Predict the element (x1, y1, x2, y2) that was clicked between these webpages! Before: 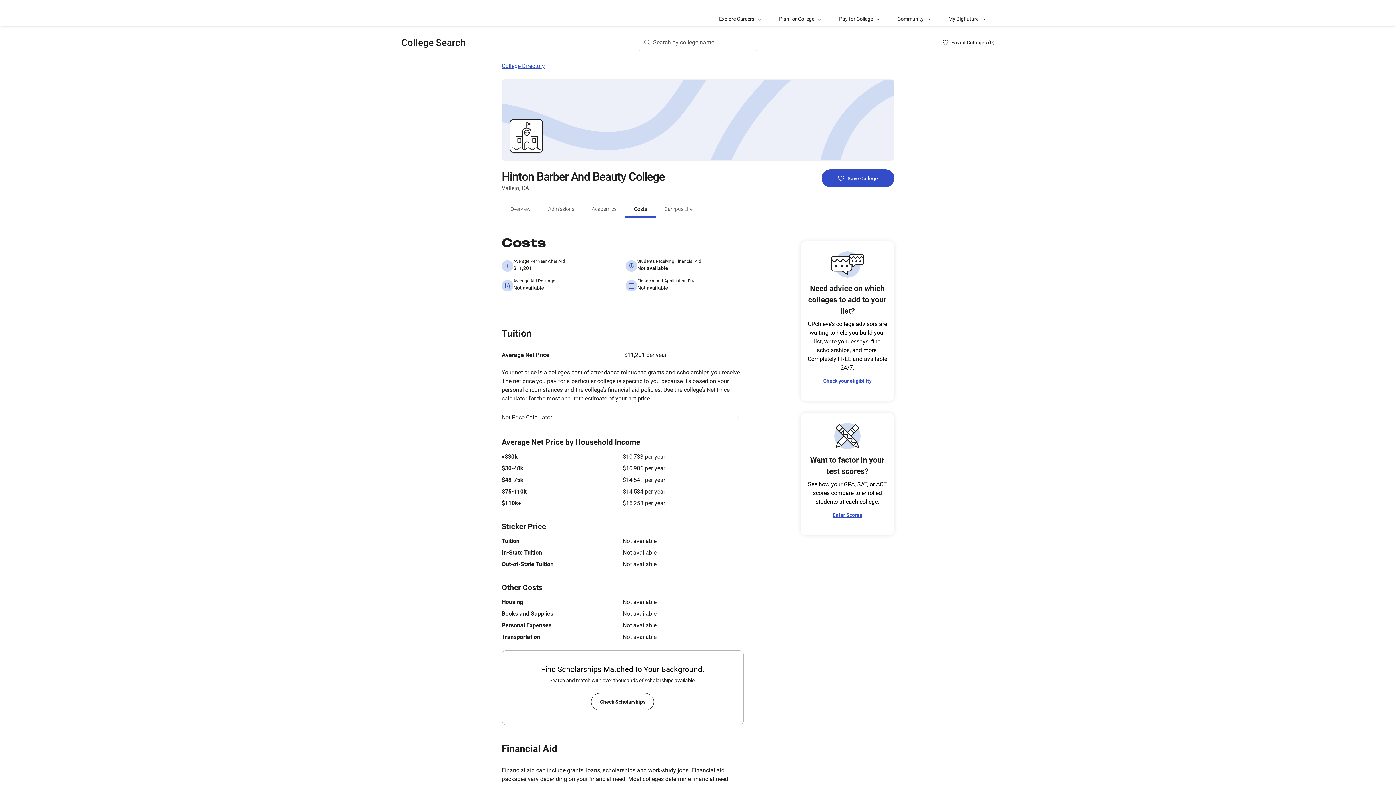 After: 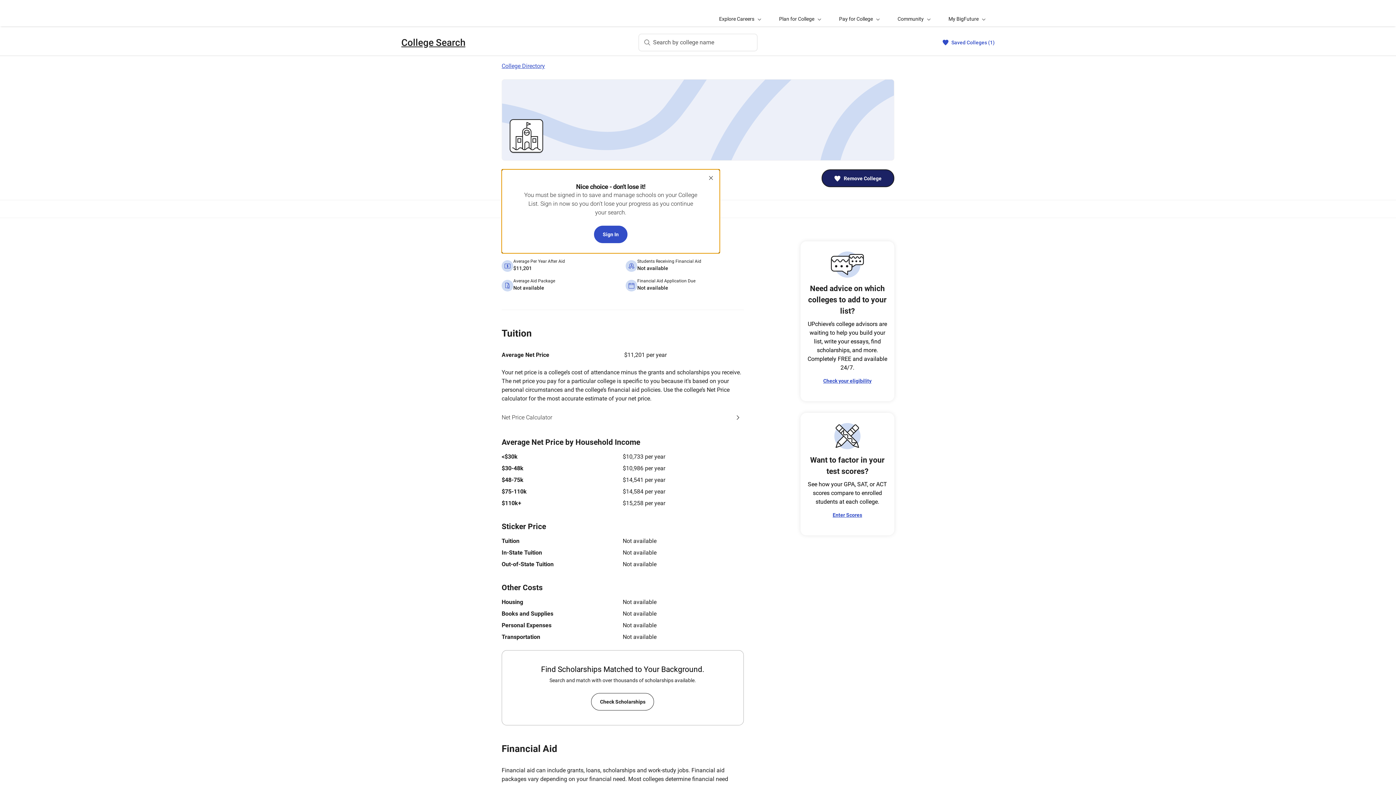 Action: label: Save College bbox: (821, 169, 894, 187)